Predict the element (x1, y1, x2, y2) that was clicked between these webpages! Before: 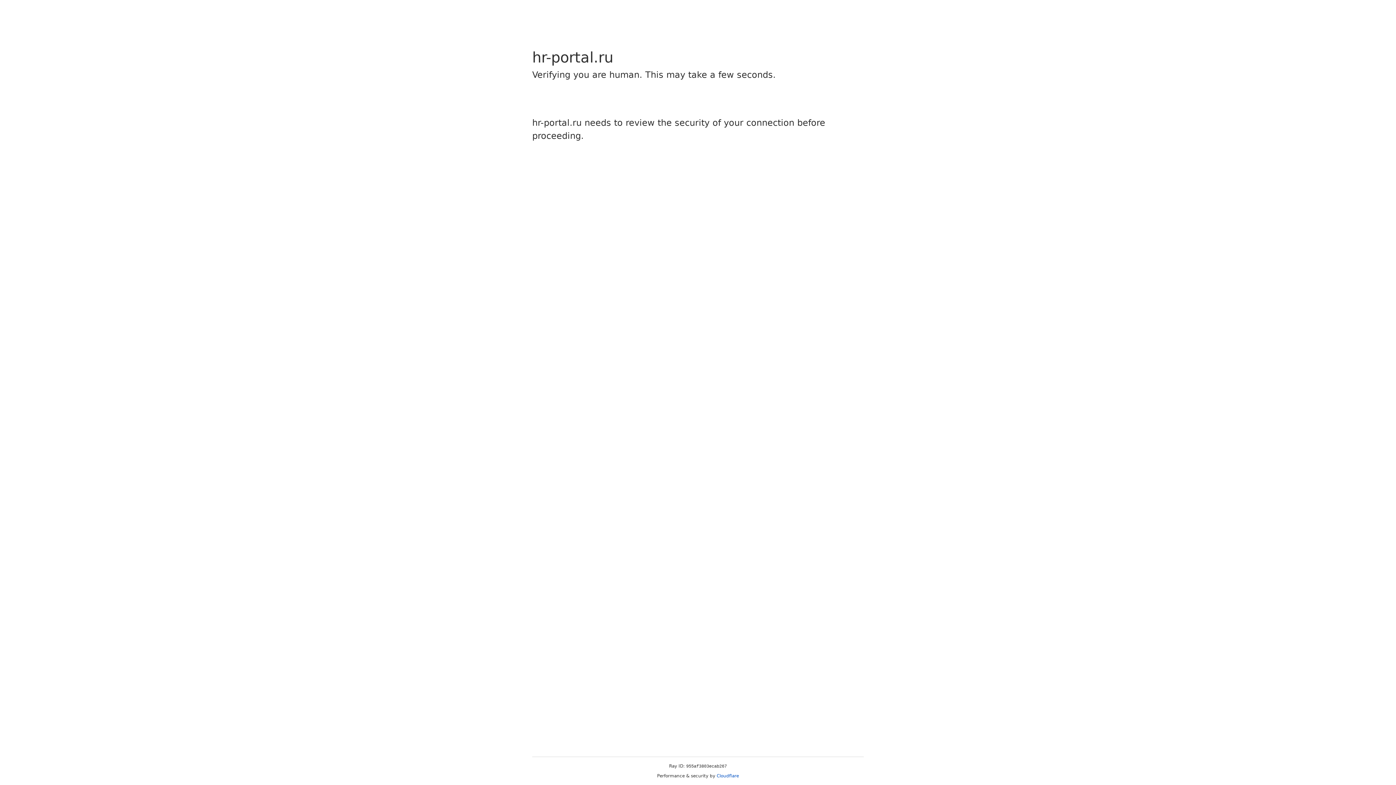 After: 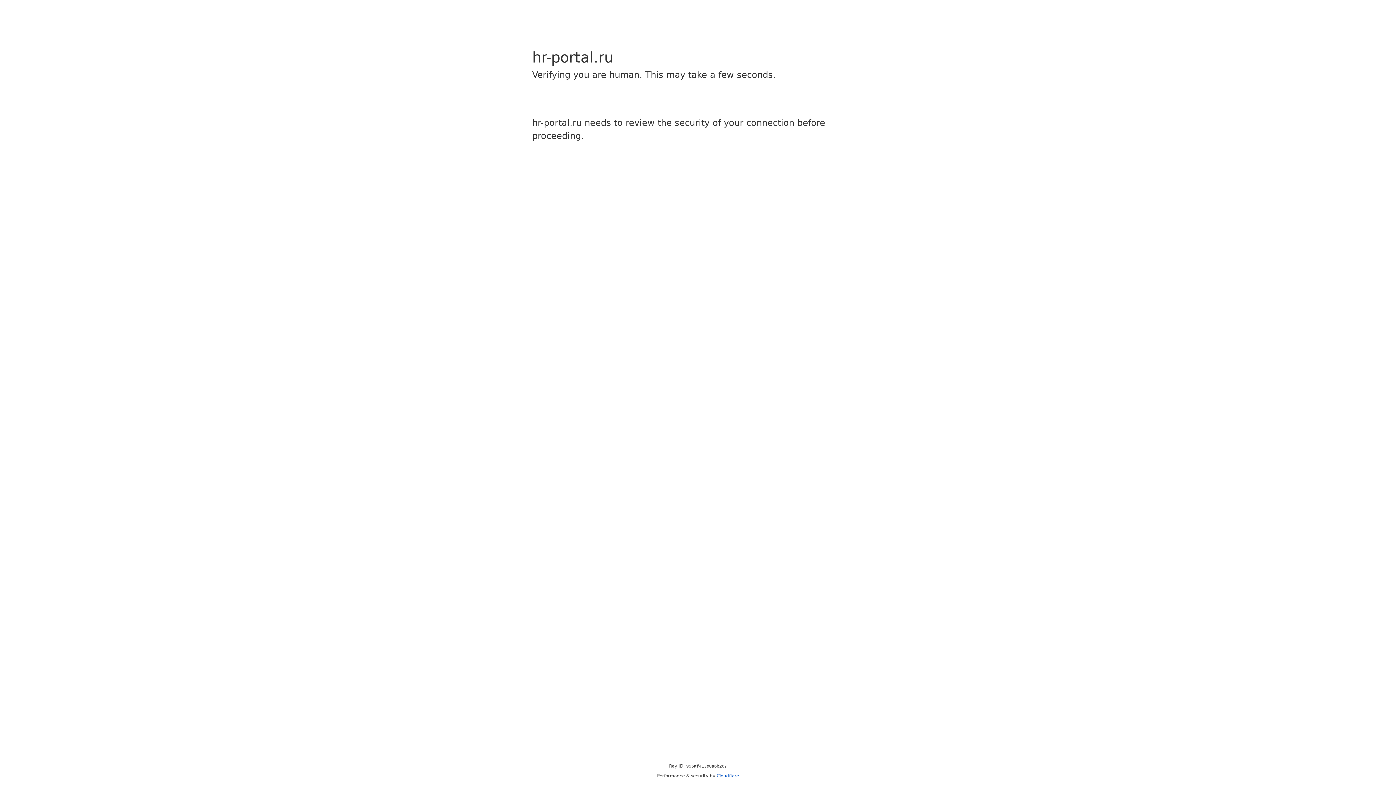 Action: label: Cloudflare bbox: (716, 773, 739, 778)